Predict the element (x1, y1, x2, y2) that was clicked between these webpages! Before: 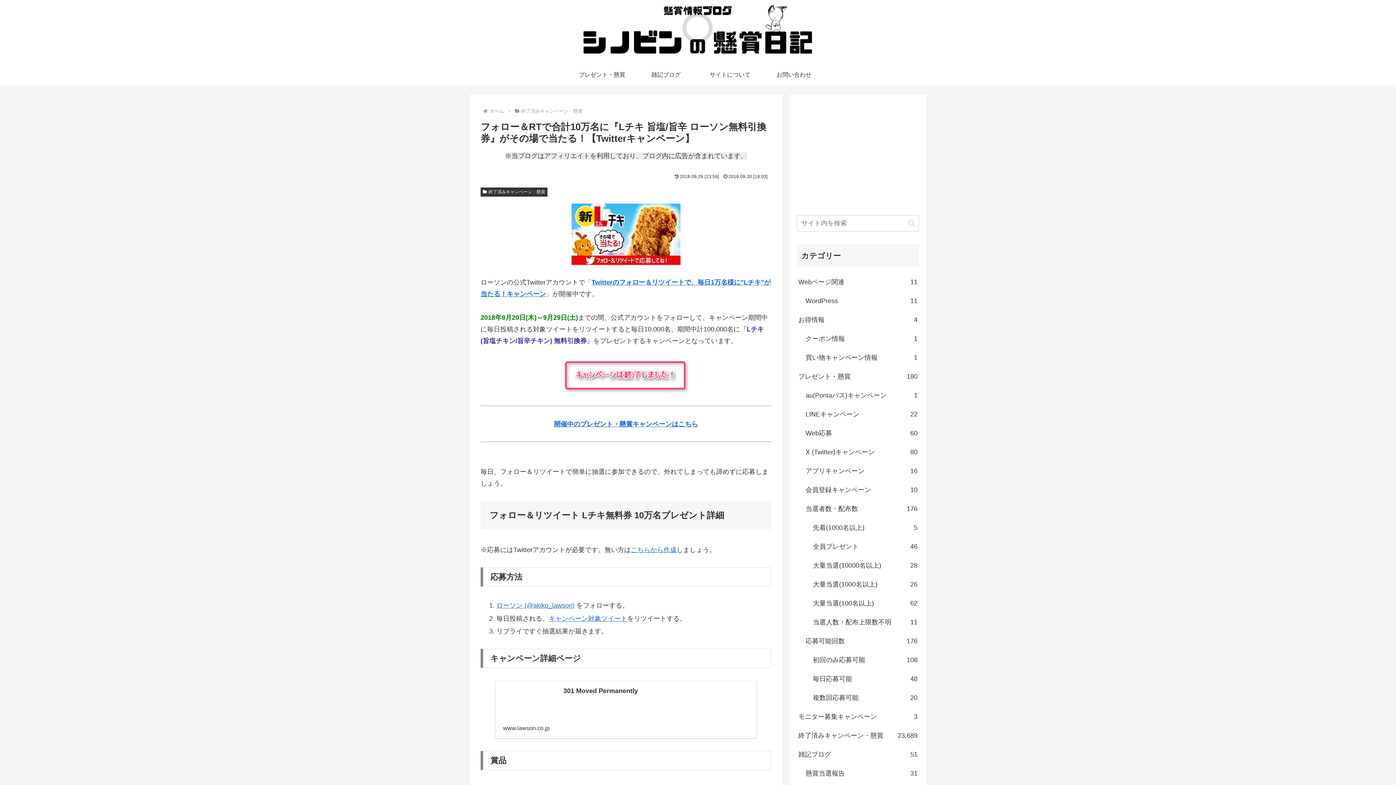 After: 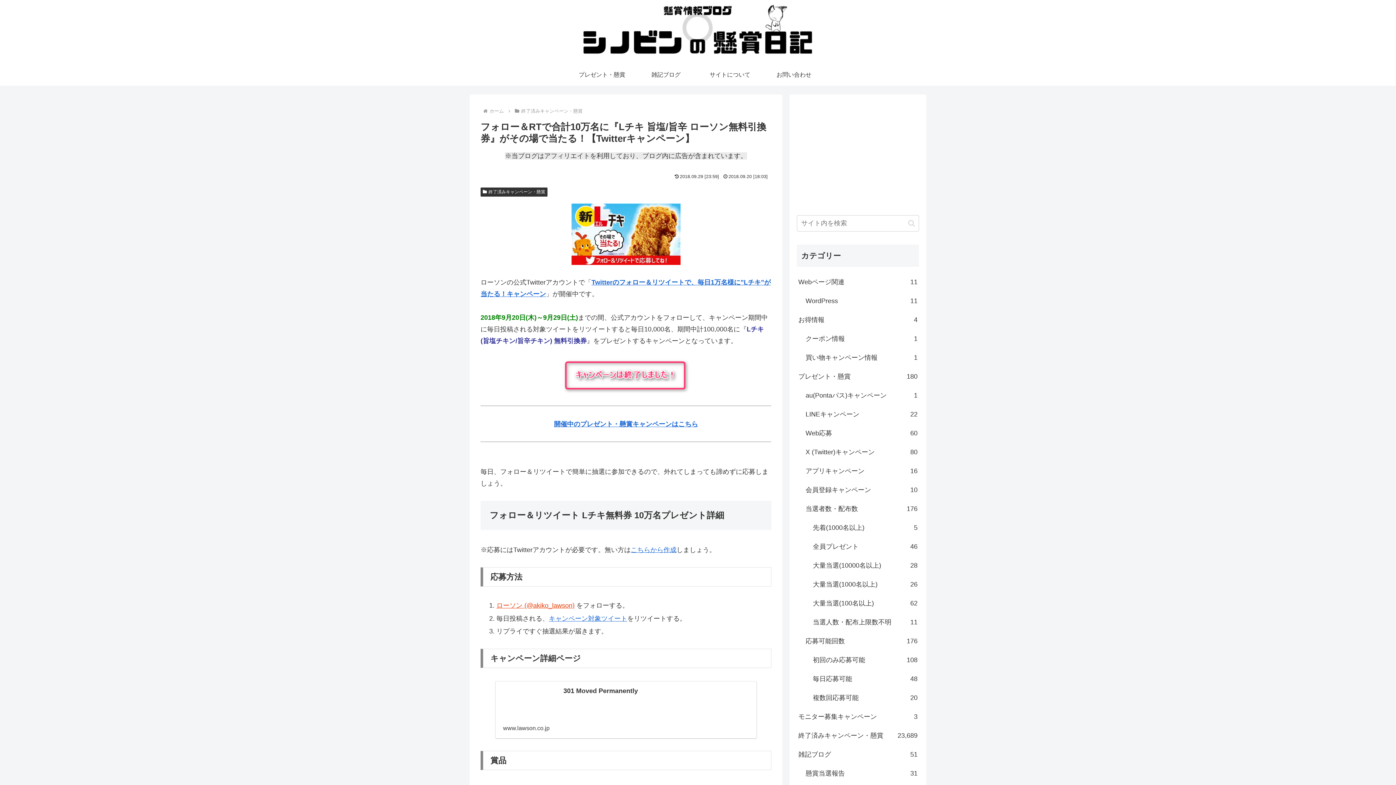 Action: label: ローソン (@akiko_lawson) bbox: (496, 602, 574, 609)